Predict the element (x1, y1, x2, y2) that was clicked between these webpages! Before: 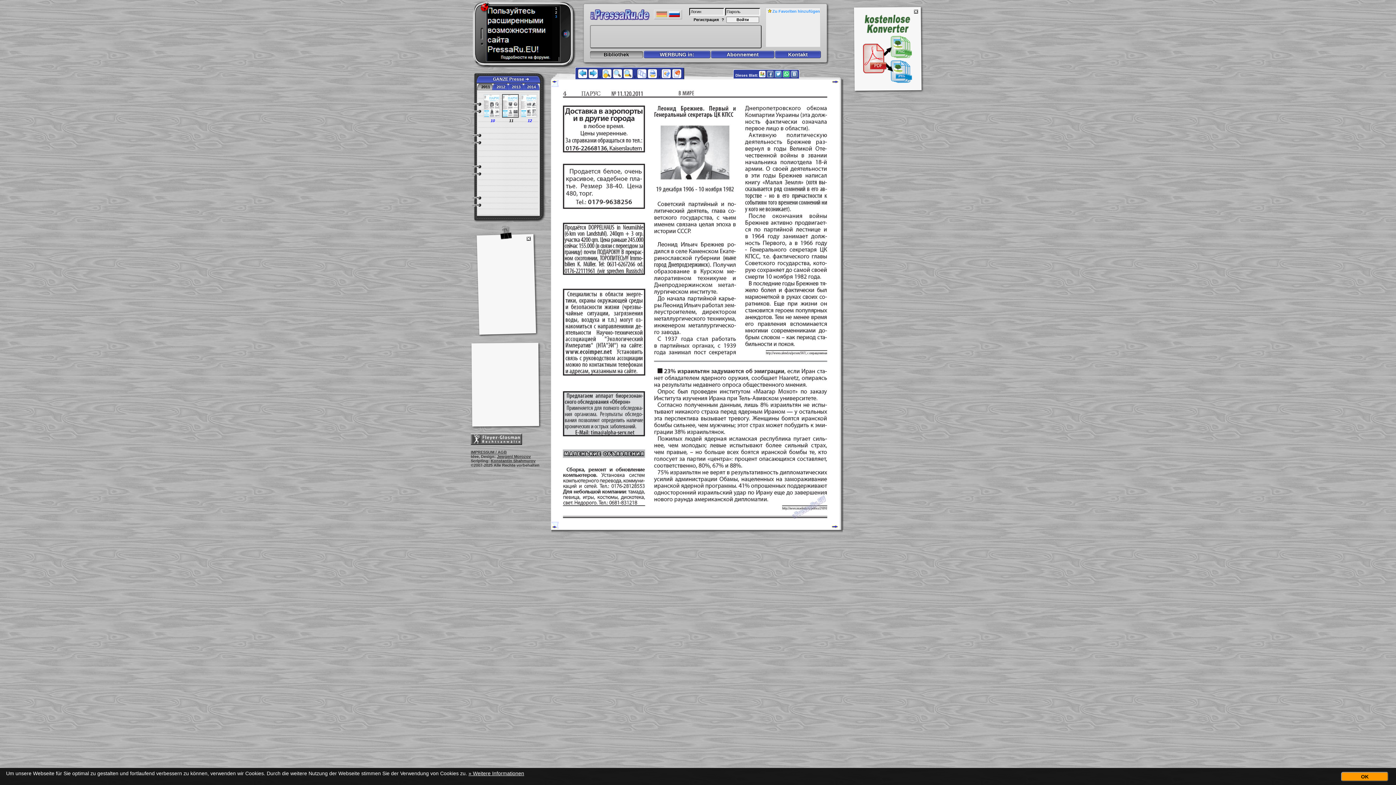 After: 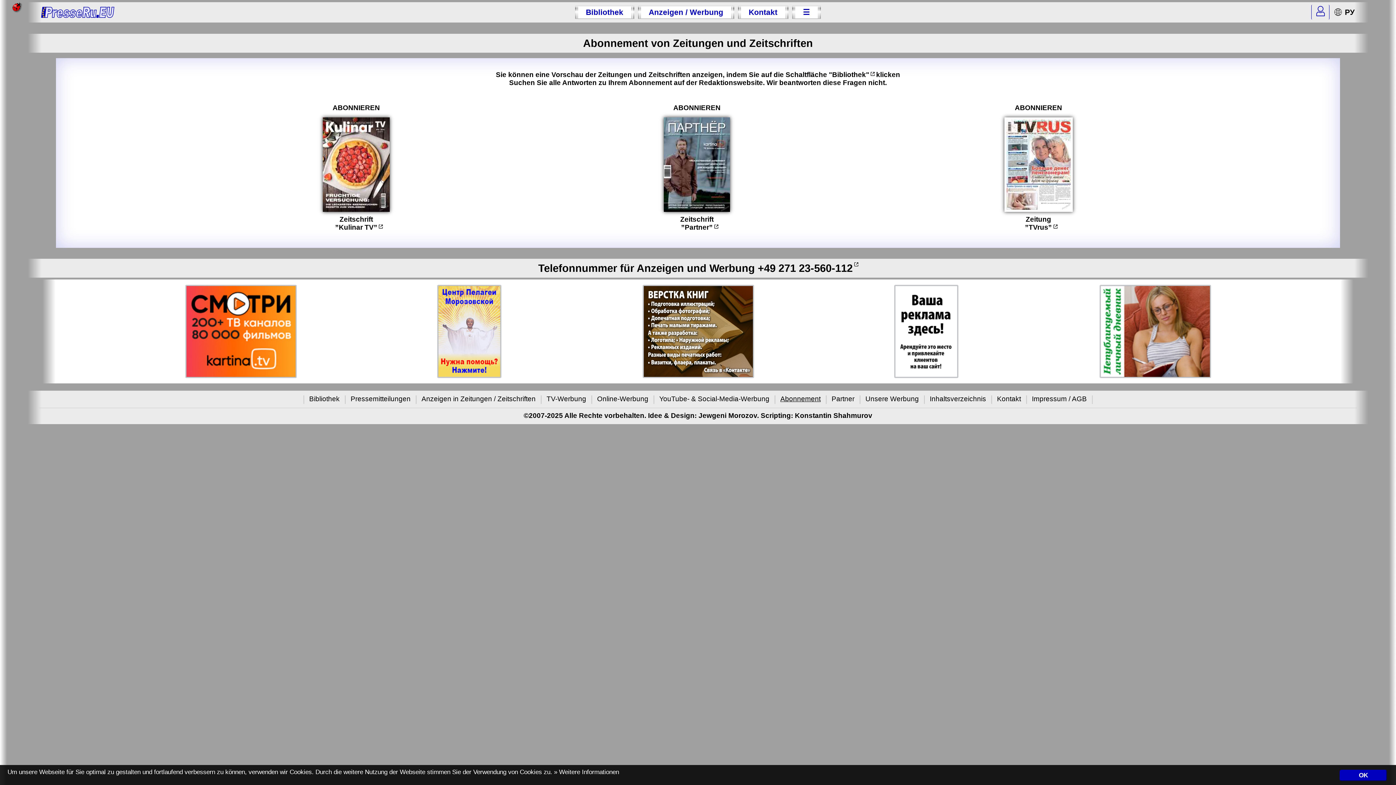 Action: bbox: (711, 50, 774, 58) label: Abonnement